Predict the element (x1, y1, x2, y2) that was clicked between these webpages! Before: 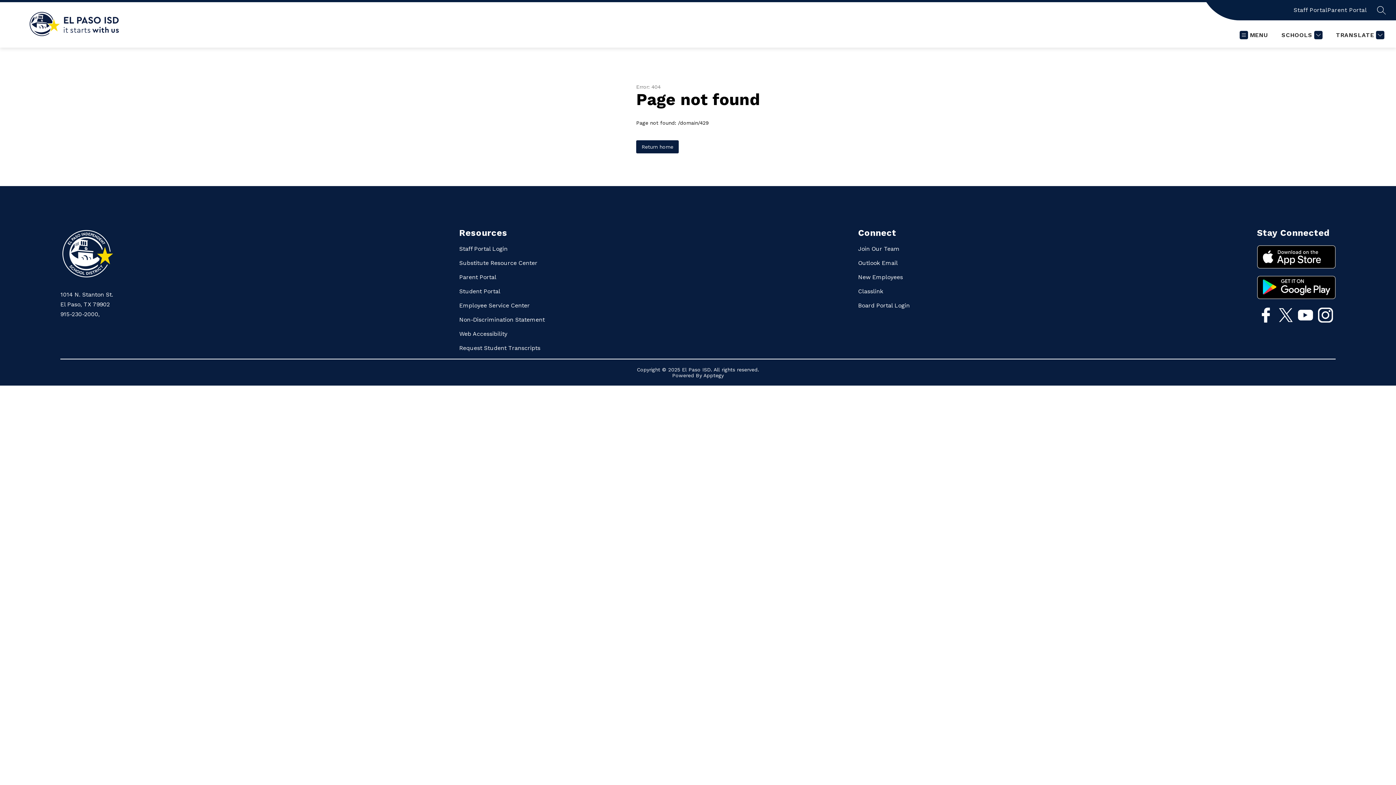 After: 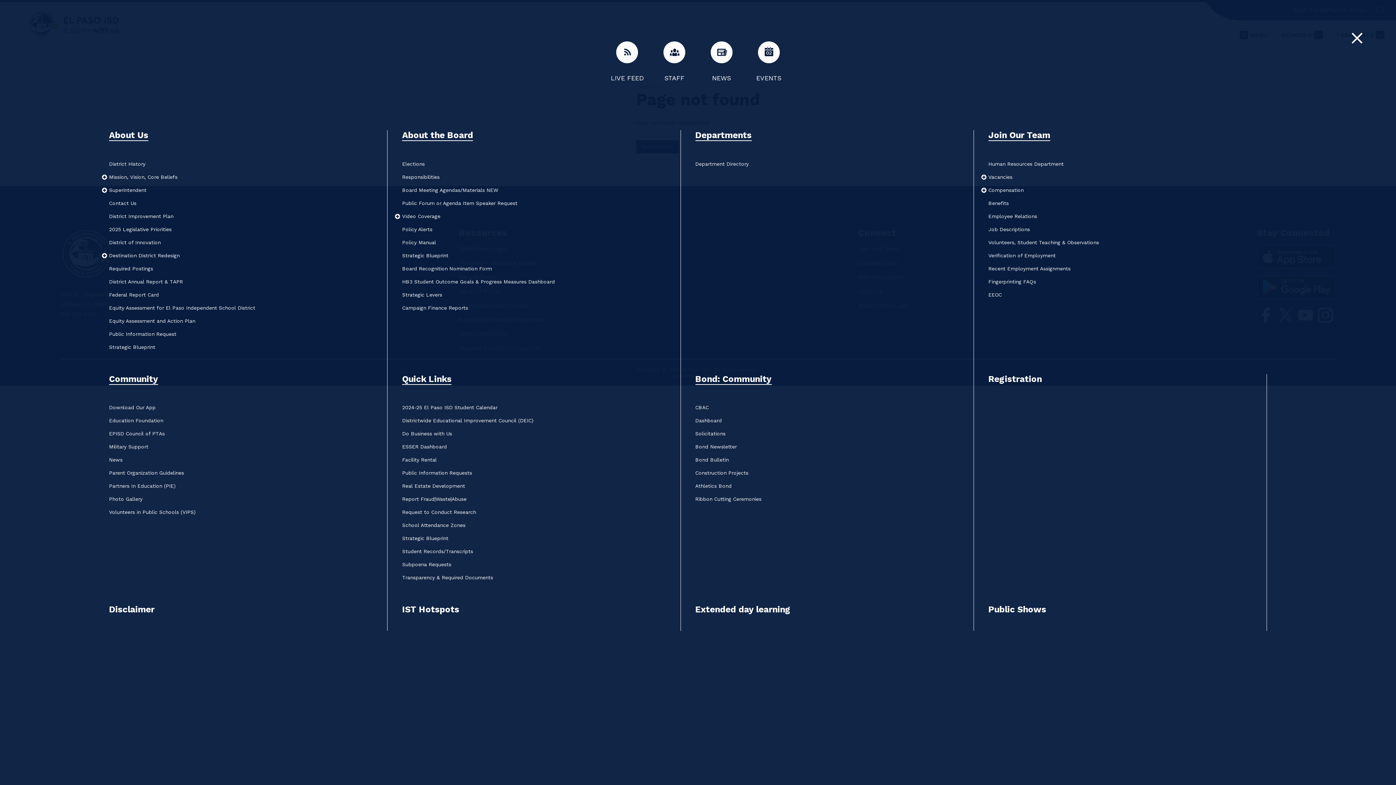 Action: label: Open menu bbox: (1240, 30, 1268, 39)